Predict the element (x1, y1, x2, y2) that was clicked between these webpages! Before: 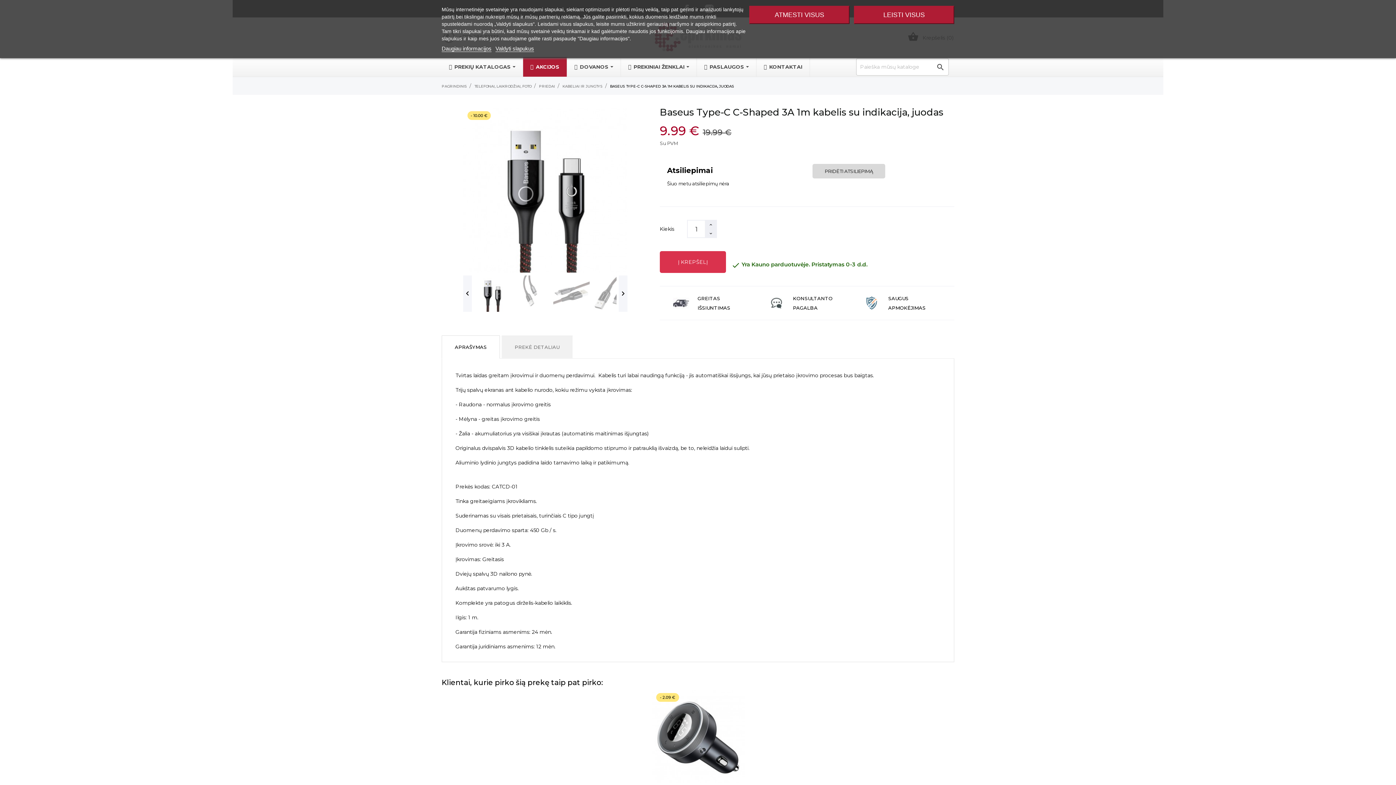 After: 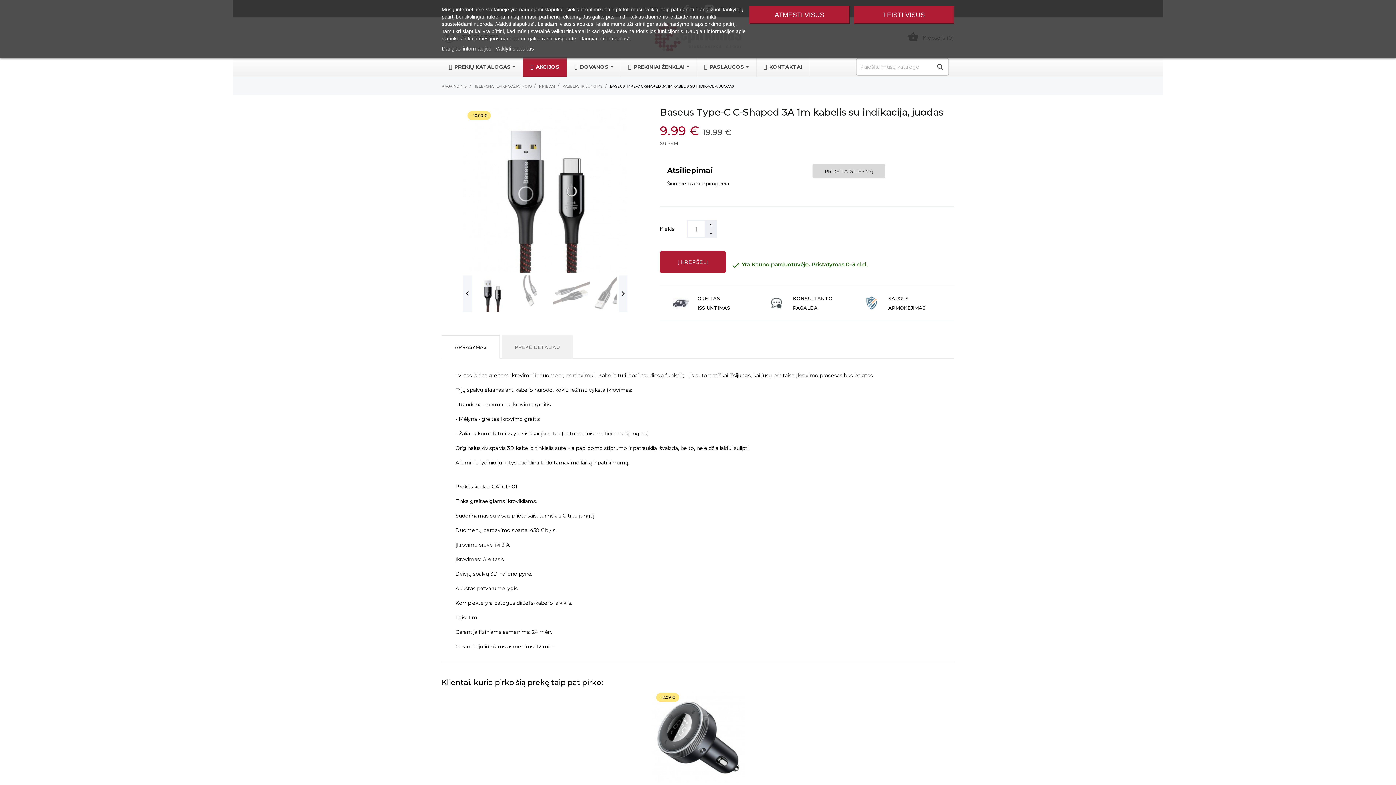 Action: bbox: (660, 251, 726, 273) label: Į KREPŠELĮ